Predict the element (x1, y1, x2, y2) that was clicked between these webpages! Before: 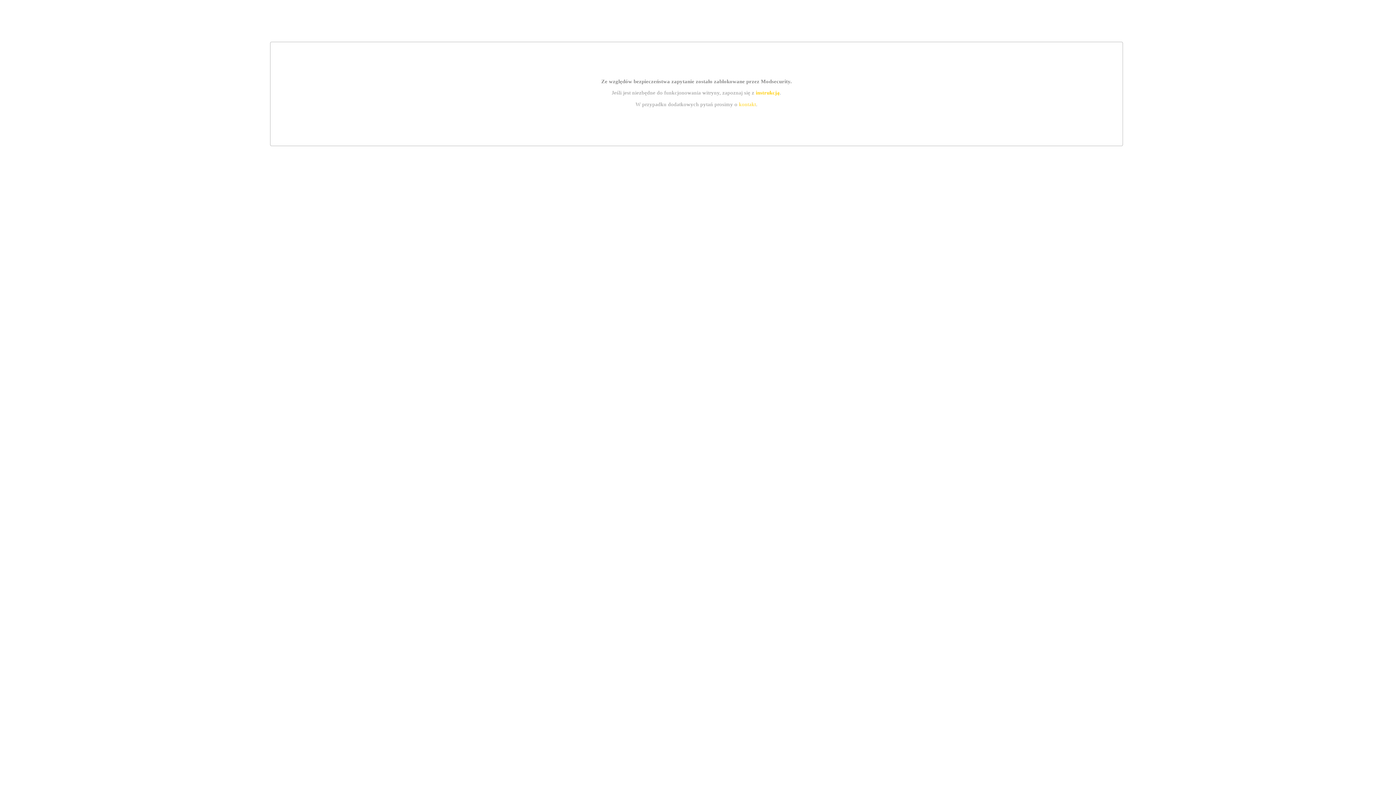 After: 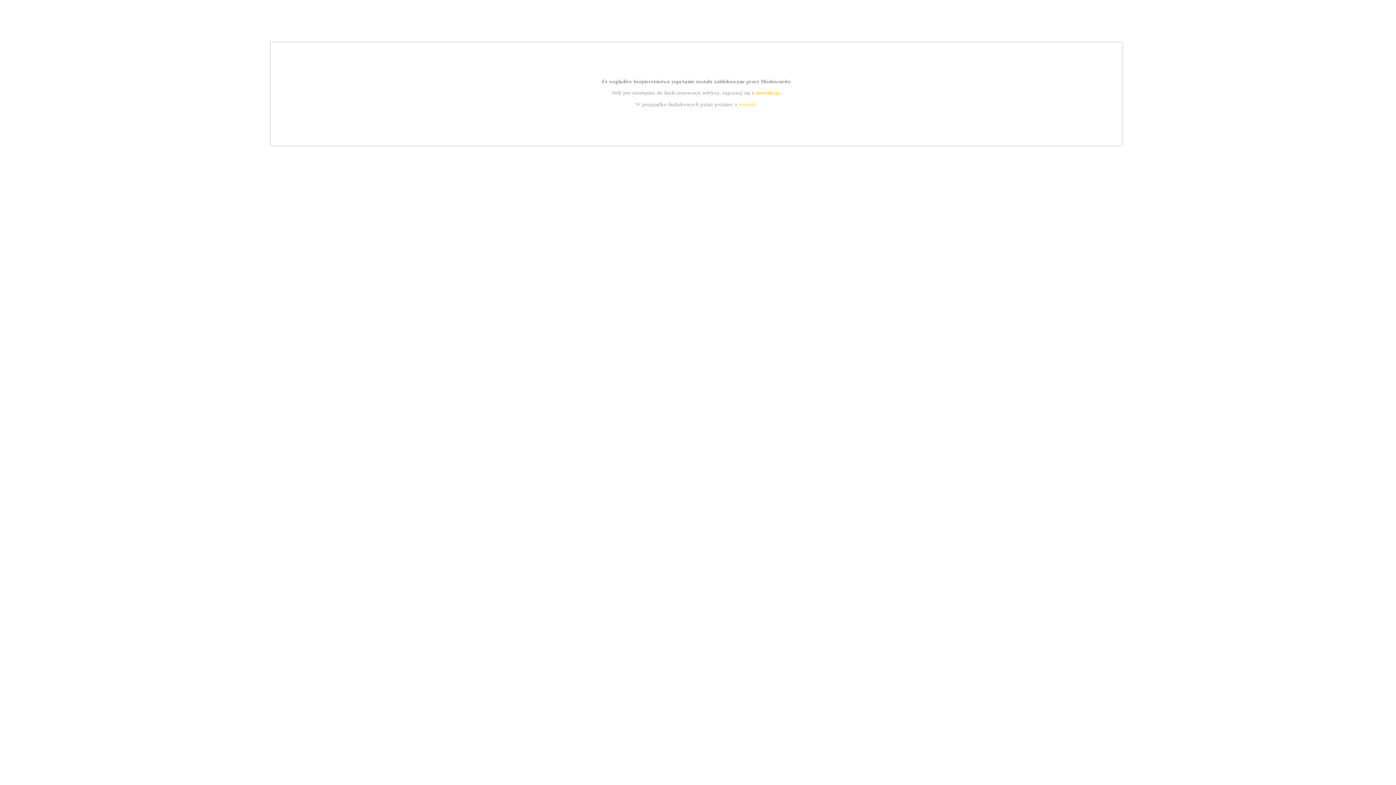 Action: label: kontakt bbox: (739, 101, 756, 107)